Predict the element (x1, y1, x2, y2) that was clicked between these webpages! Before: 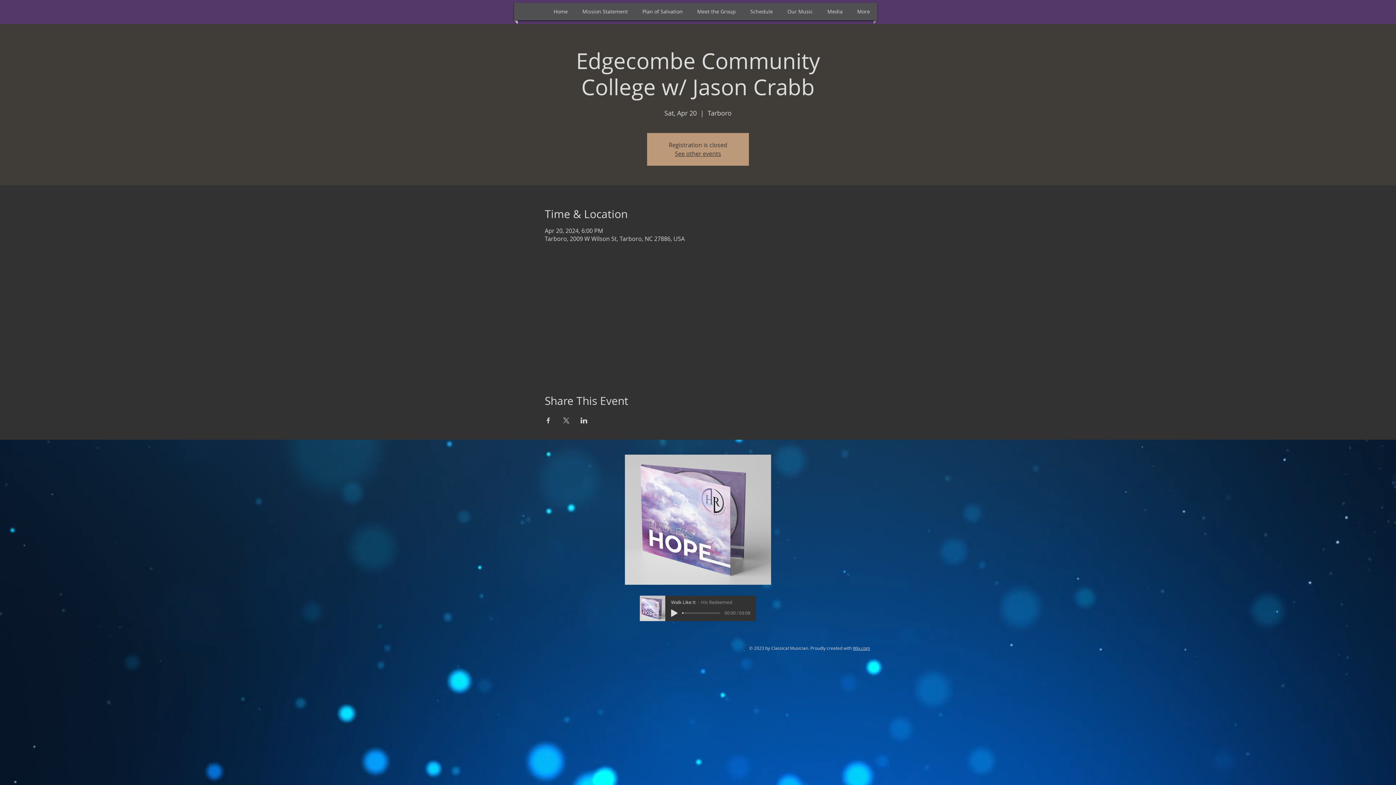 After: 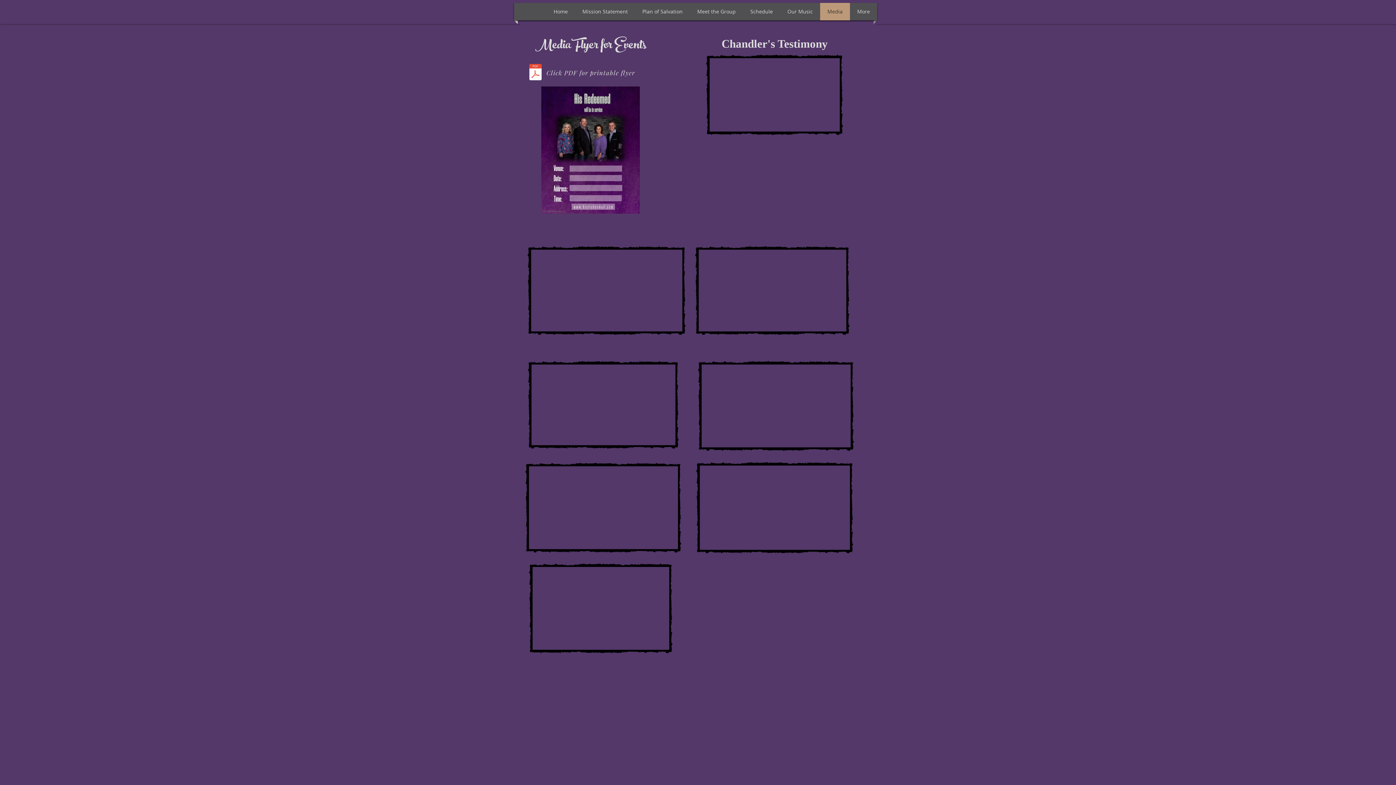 Action: label: Media bbox: (822, 2, 848, 20)